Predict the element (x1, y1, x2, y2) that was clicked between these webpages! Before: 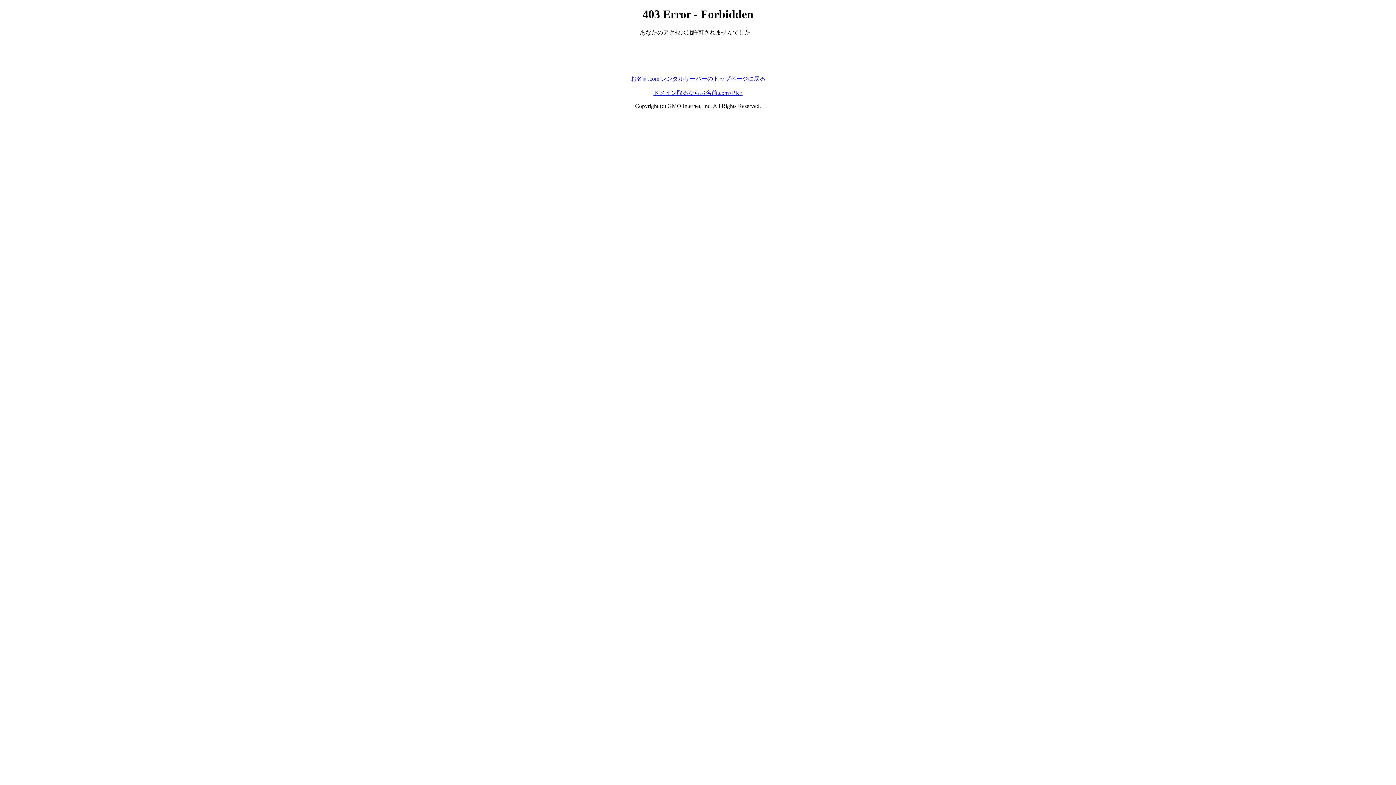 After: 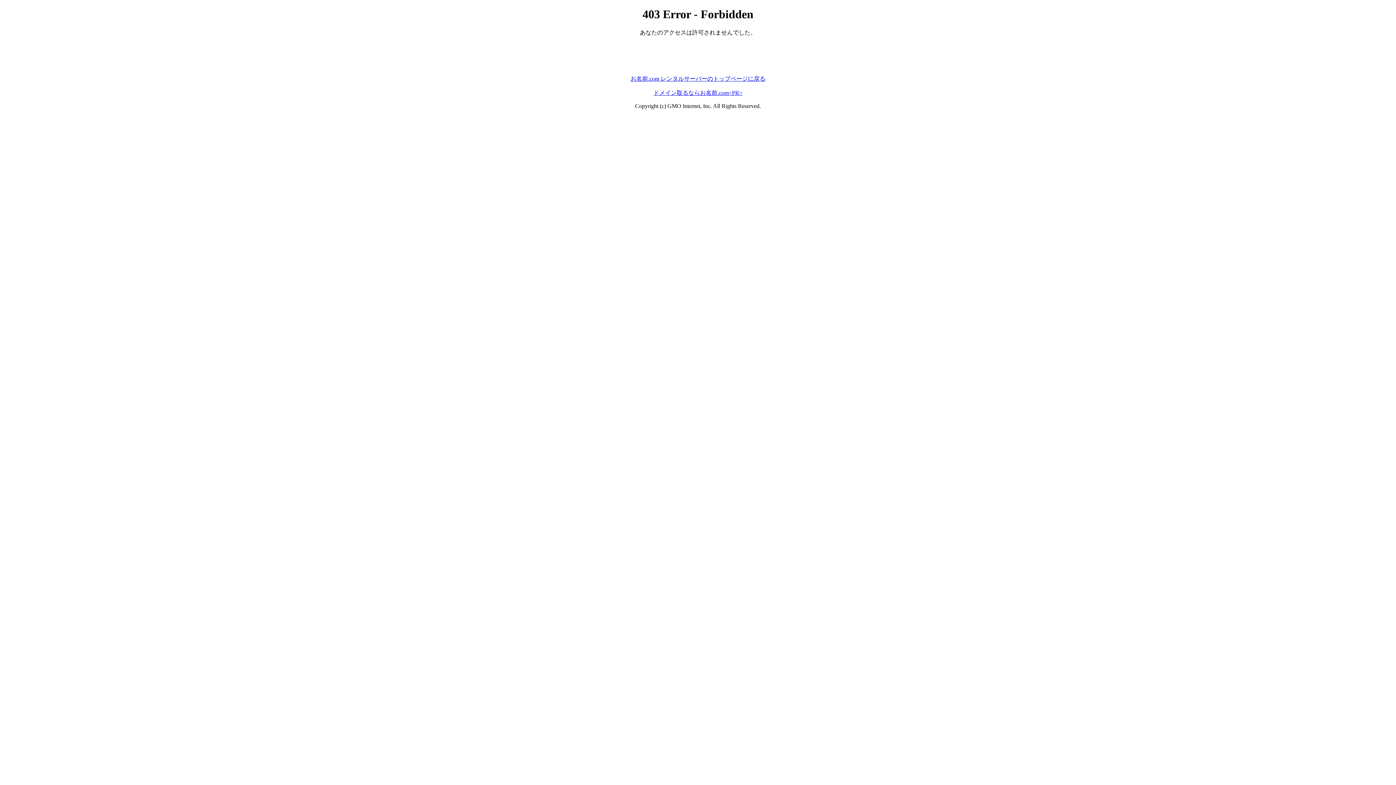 Action: bbox: (630, 75, 765, 81) label: お名前.com レンタルサーバーのトップページに戻る